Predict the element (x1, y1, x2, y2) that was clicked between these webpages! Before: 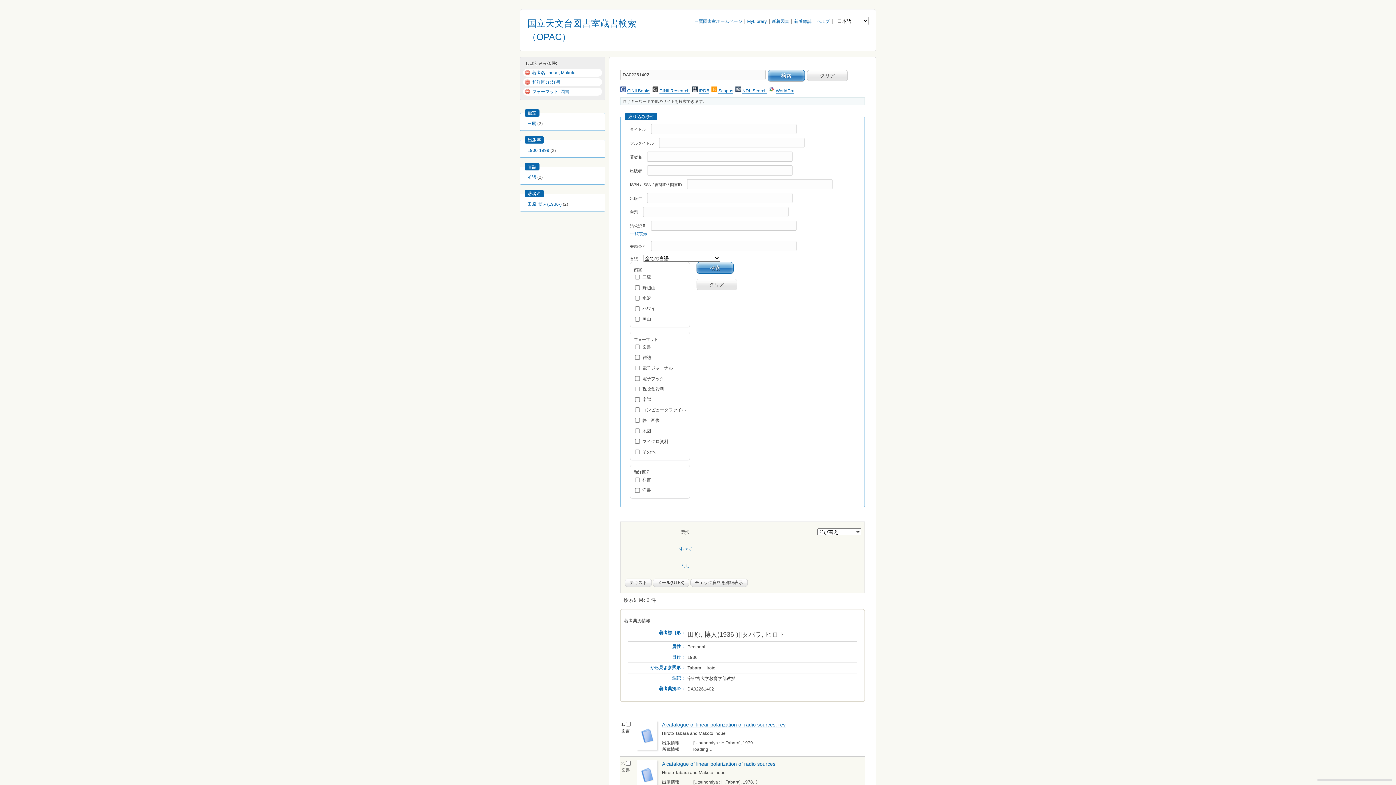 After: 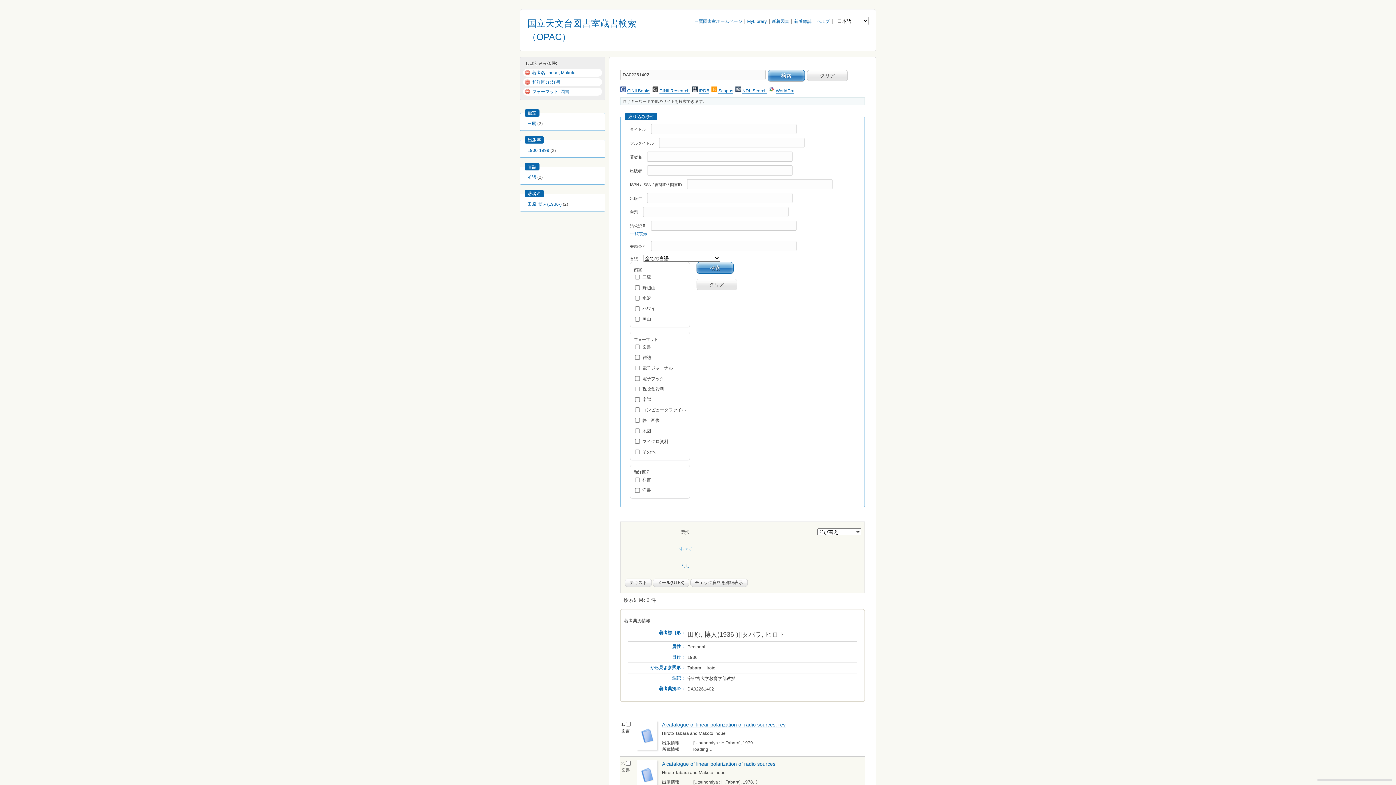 Action: bbox: (679, 546, 692, 551) label: すべて